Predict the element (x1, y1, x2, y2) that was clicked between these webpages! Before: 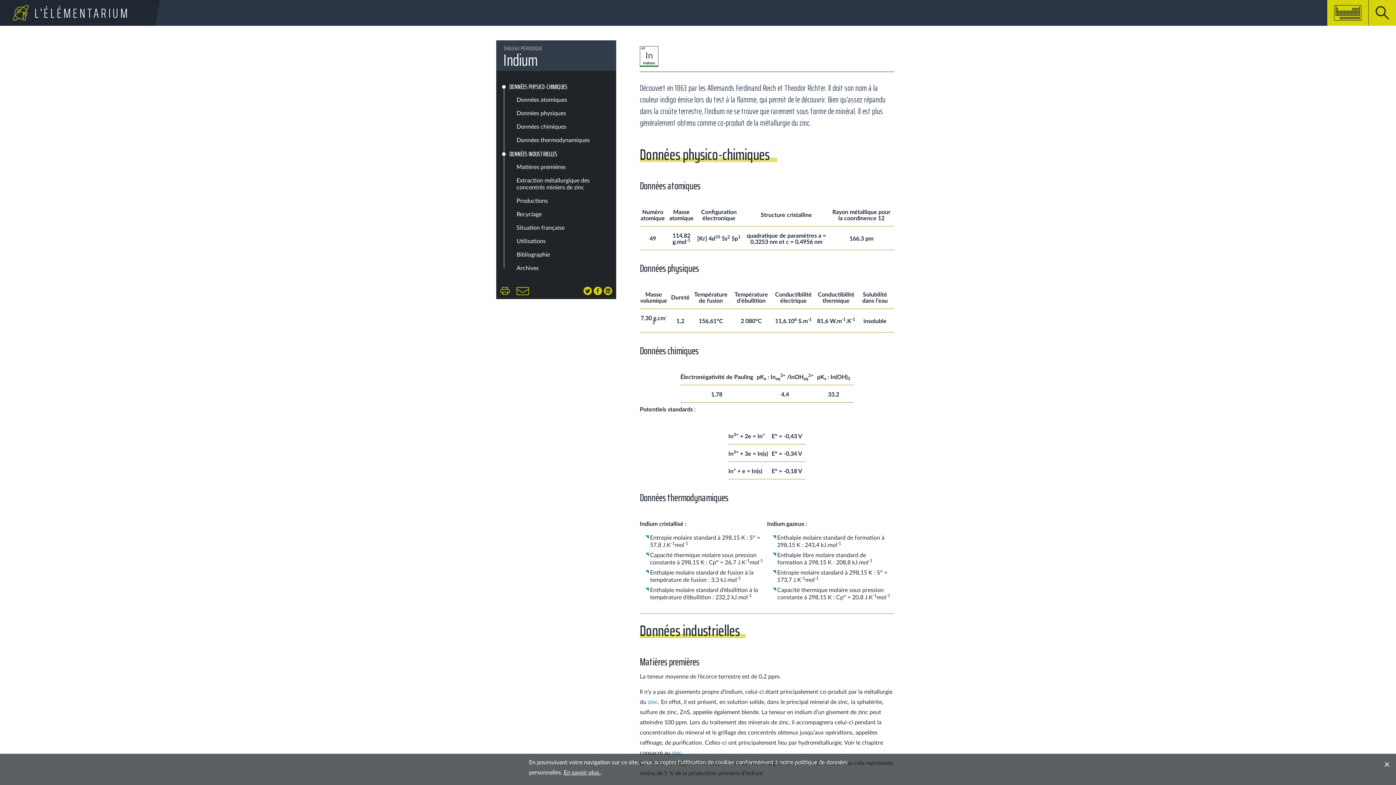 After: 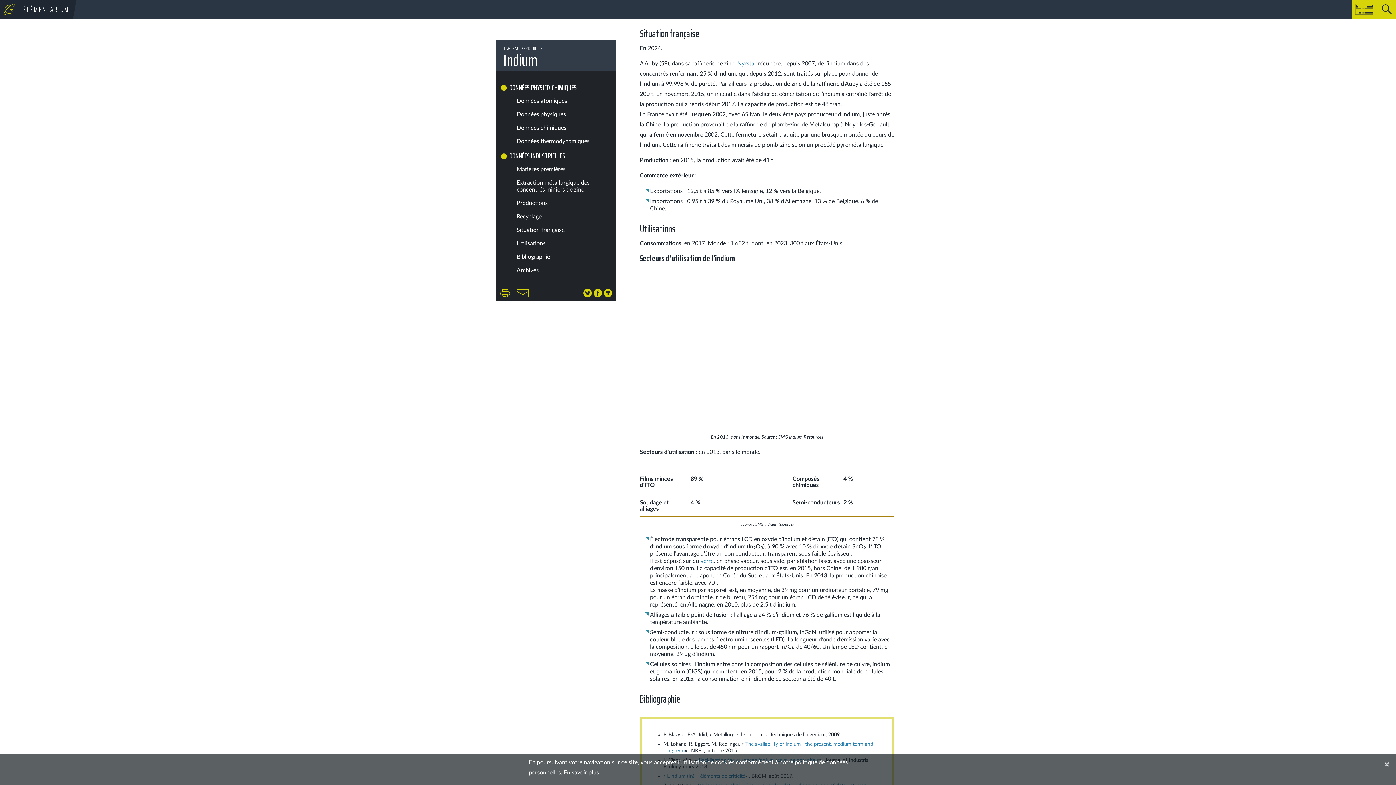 Action: label: Situation française bbox: (516, 224, 612, 231)